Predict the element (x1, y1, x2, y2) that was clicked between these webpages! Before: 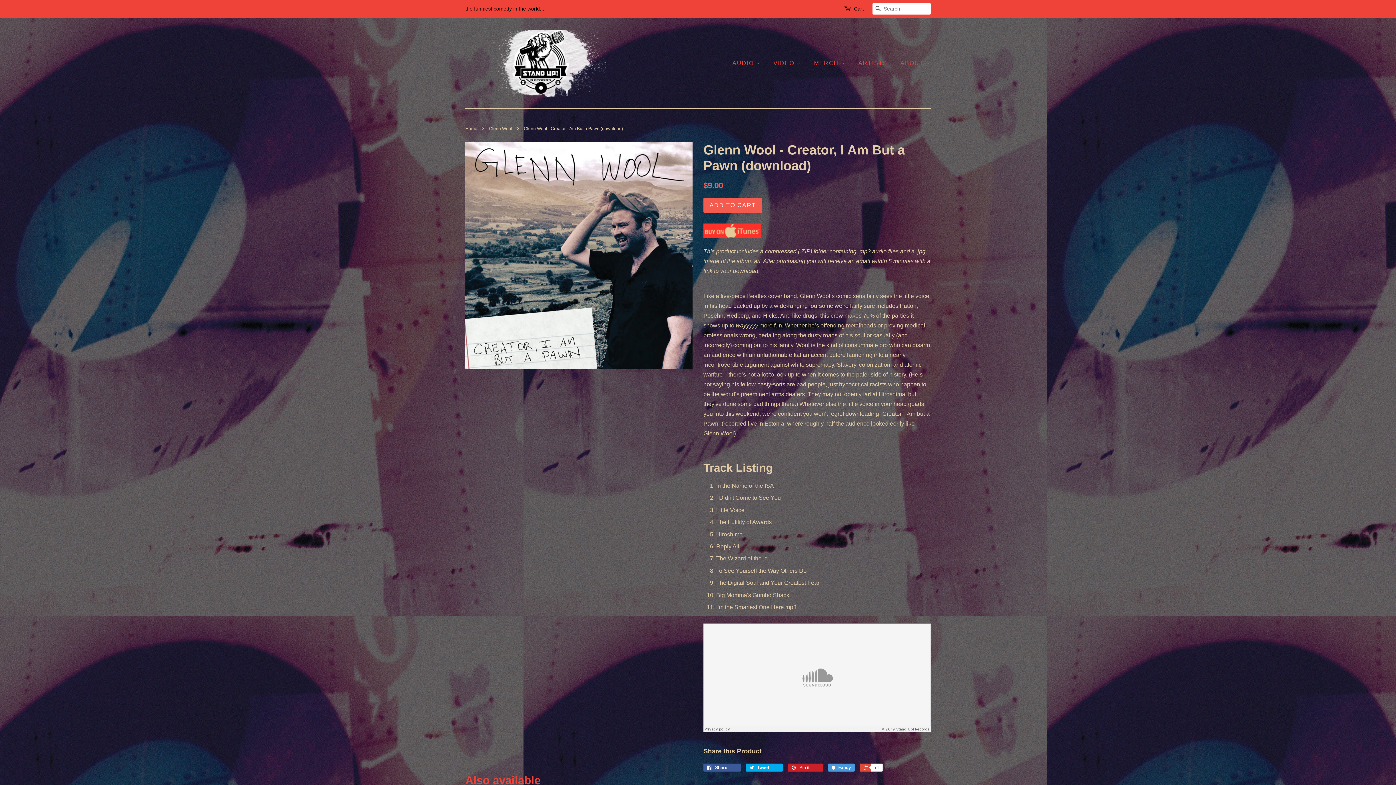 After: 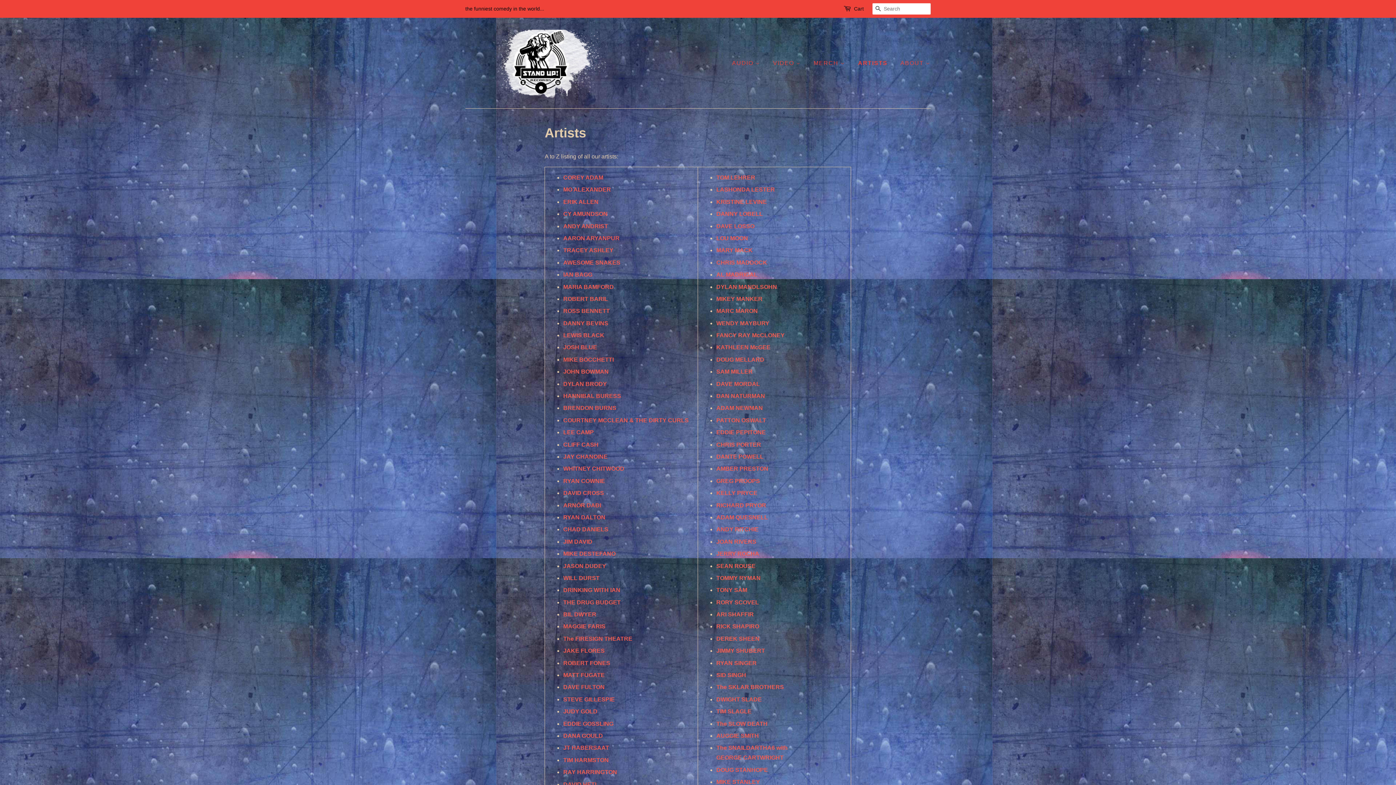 Action: bbox: (853, 52, 893, 73) label: ARTISTS